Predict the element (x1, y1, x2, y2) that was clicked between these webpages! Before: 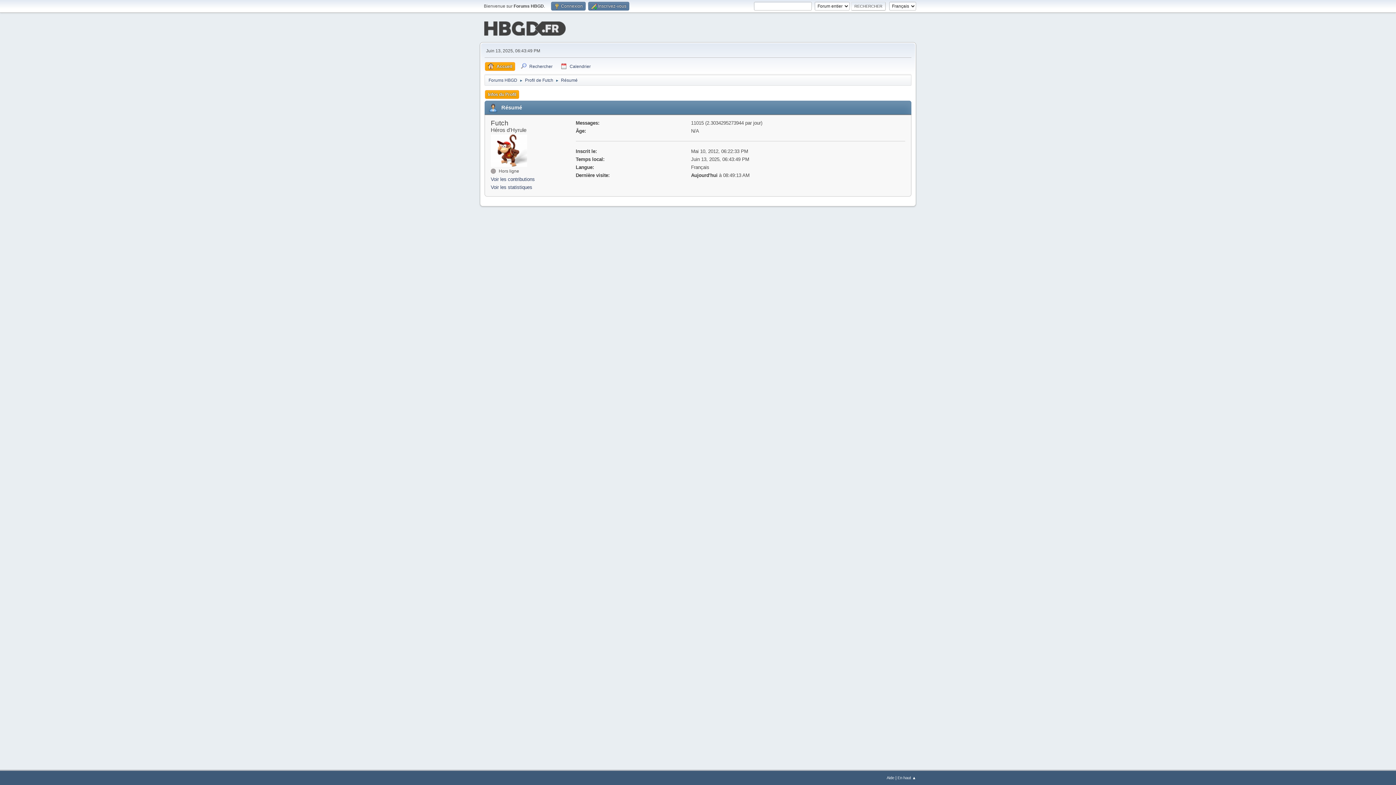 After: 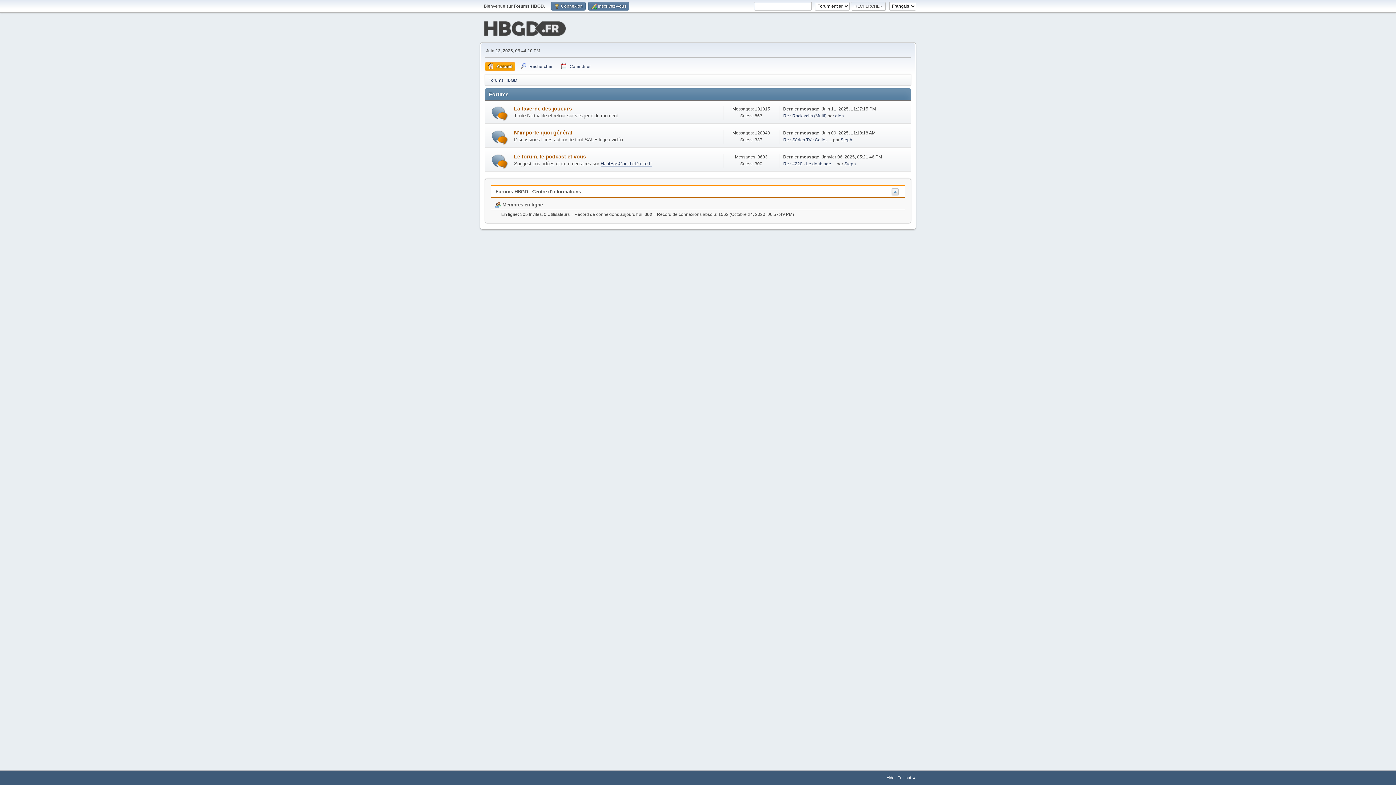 Action: label: Accueil bbox: (485, 62, 515, 70)